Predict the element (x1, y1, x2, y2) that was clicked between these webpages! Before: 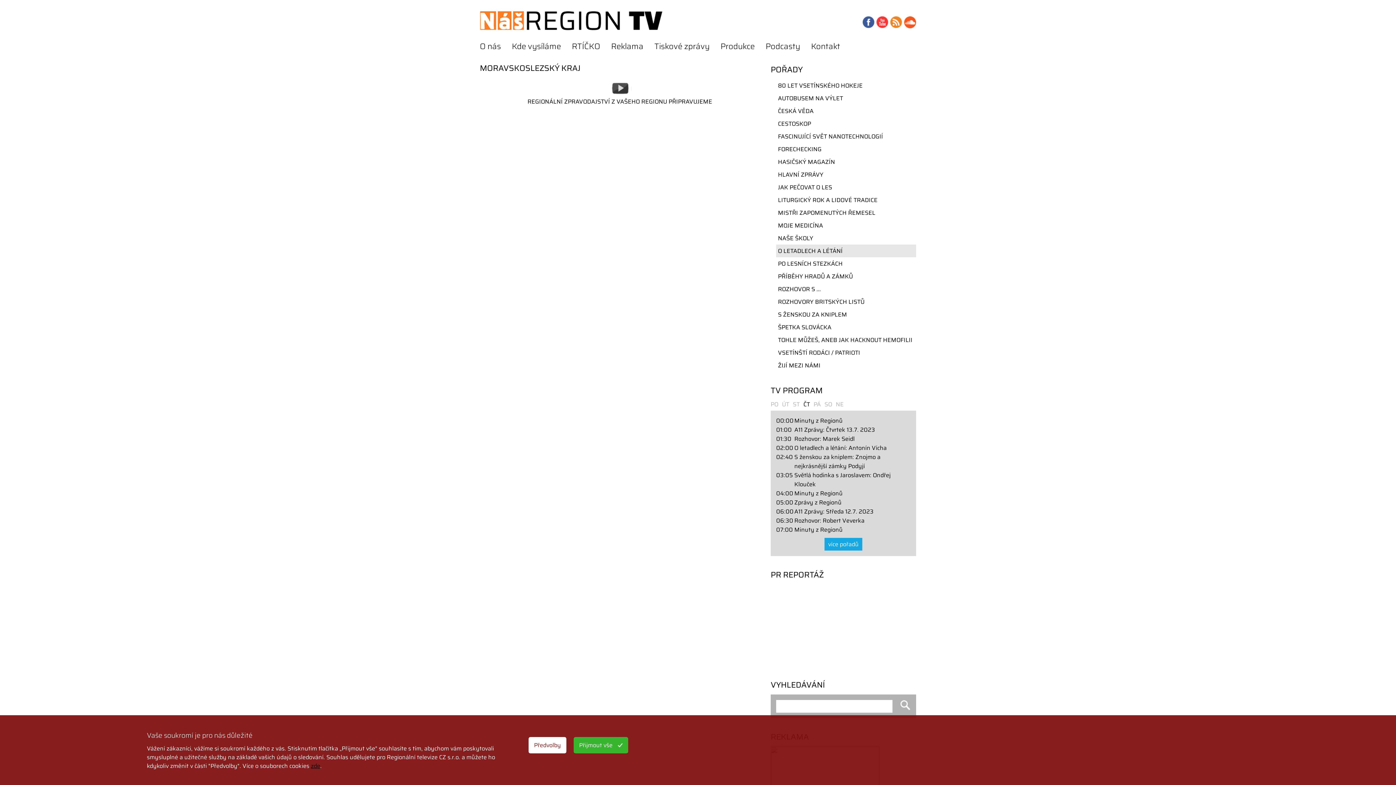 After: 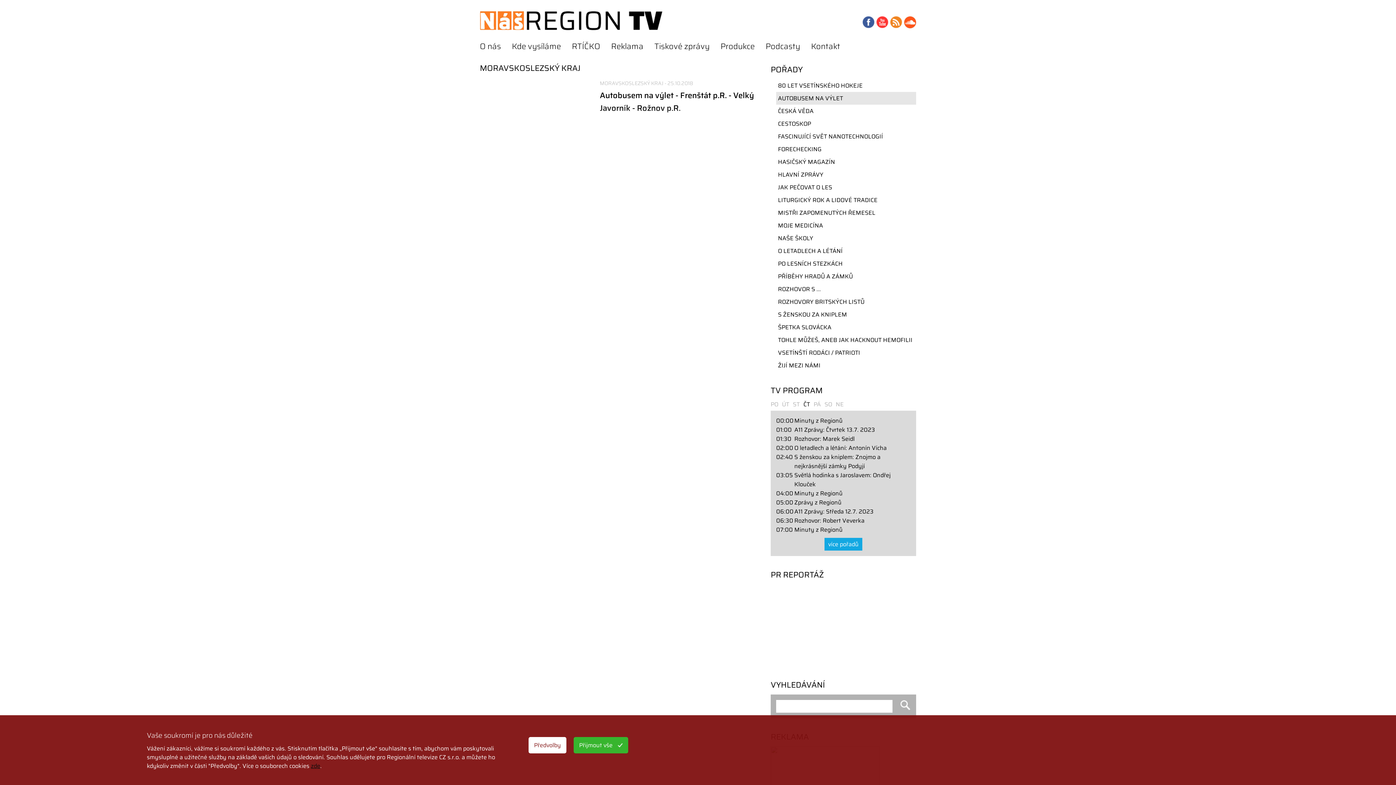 Action: label: AUTOBUSEM NA VÝLET bbox: (776, 92, 916, 104)